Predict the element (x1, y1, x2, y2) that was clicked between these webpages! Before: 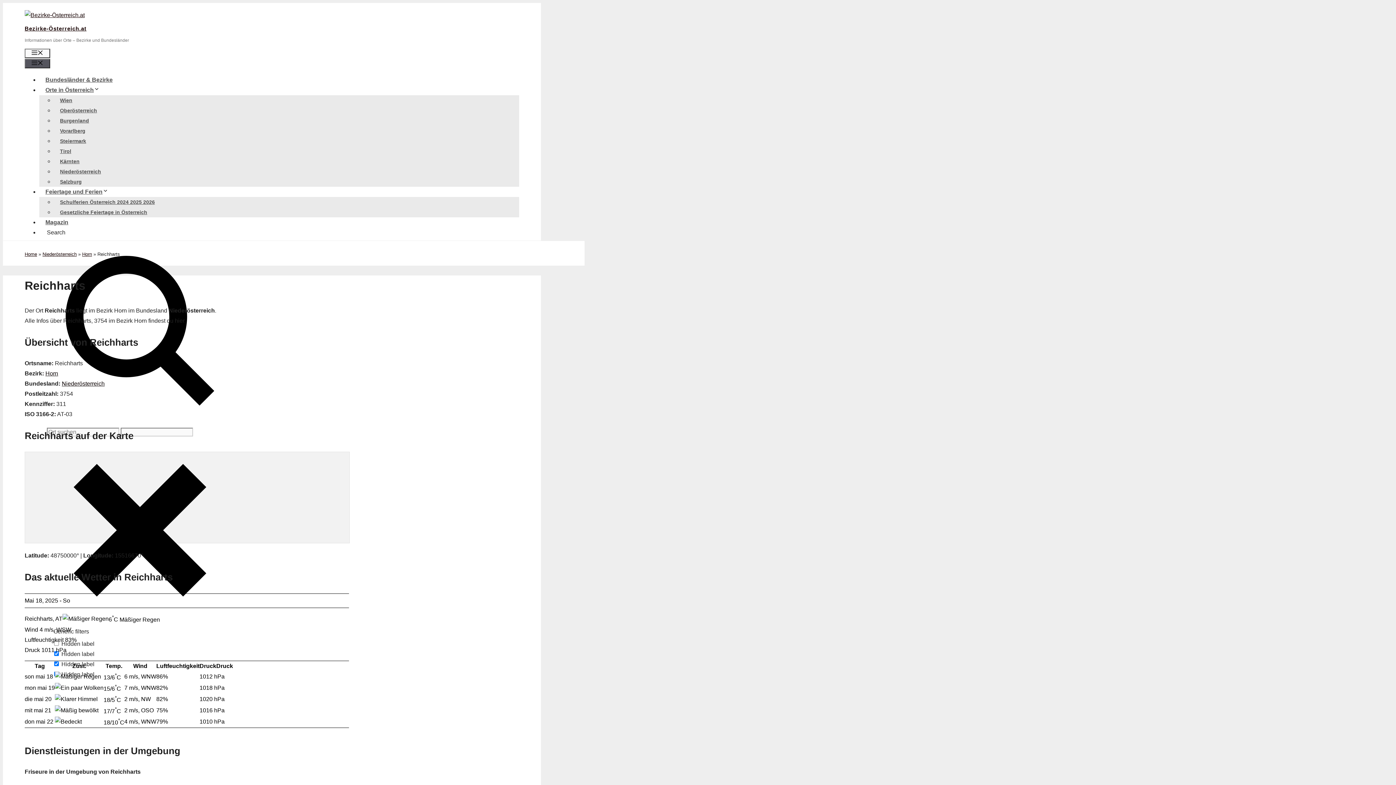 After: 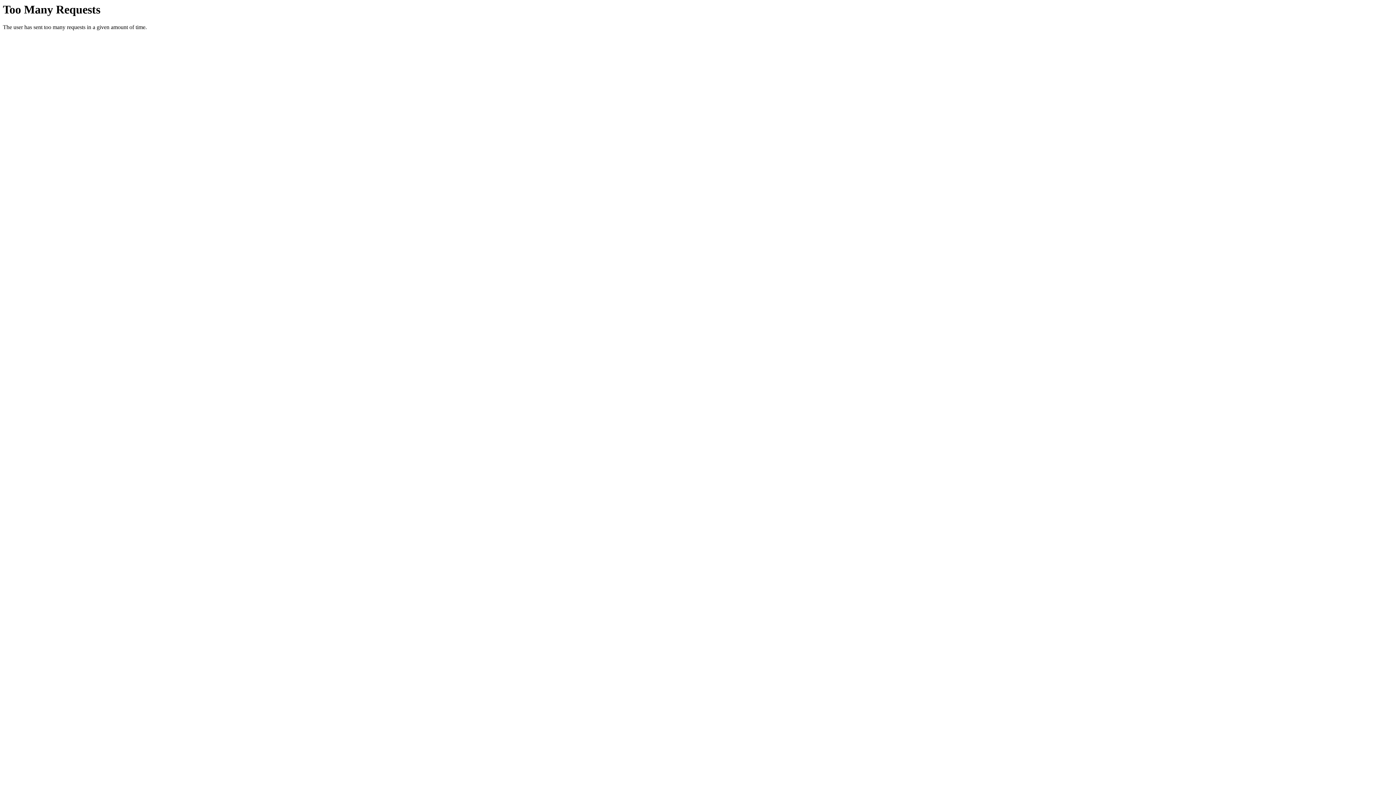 Action: bbox: (24, 251, 37, 257) label: Home